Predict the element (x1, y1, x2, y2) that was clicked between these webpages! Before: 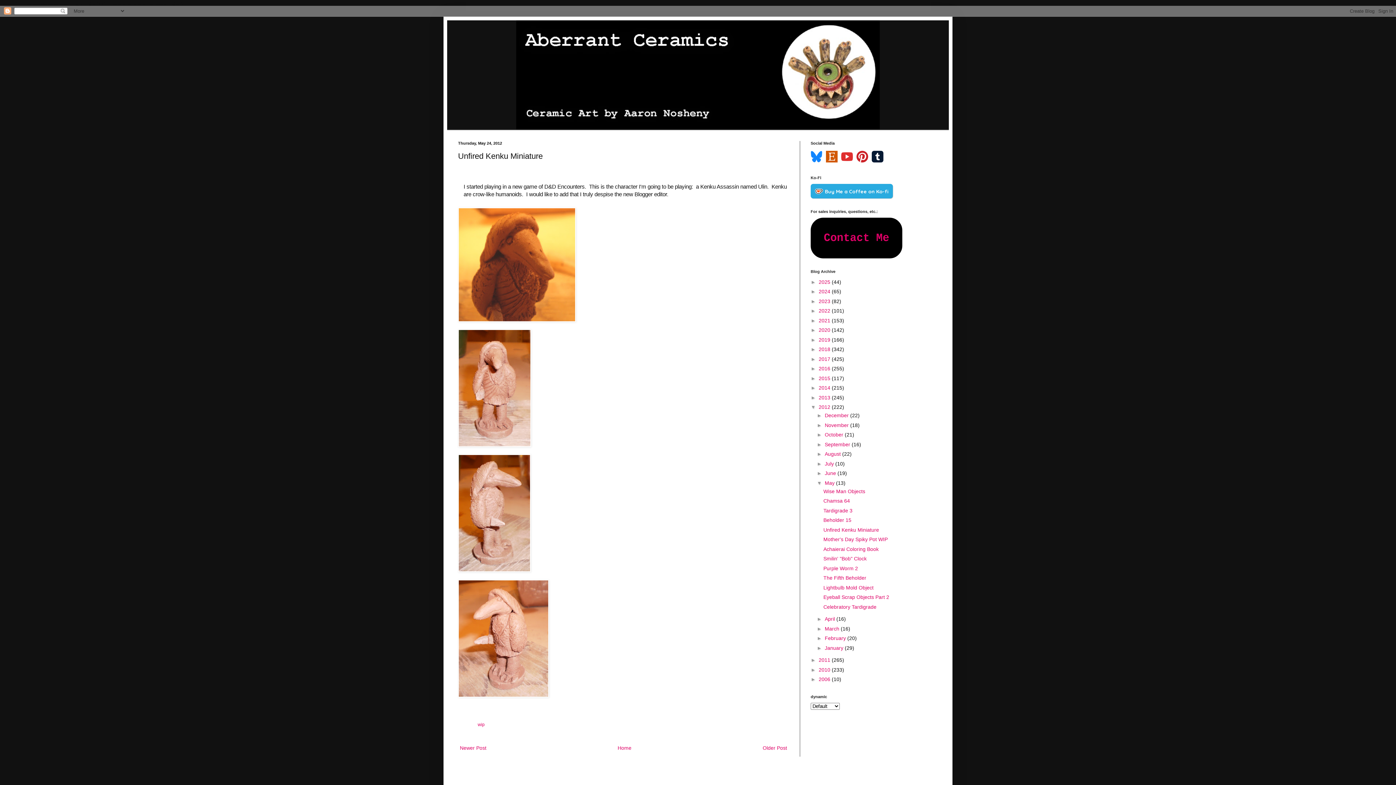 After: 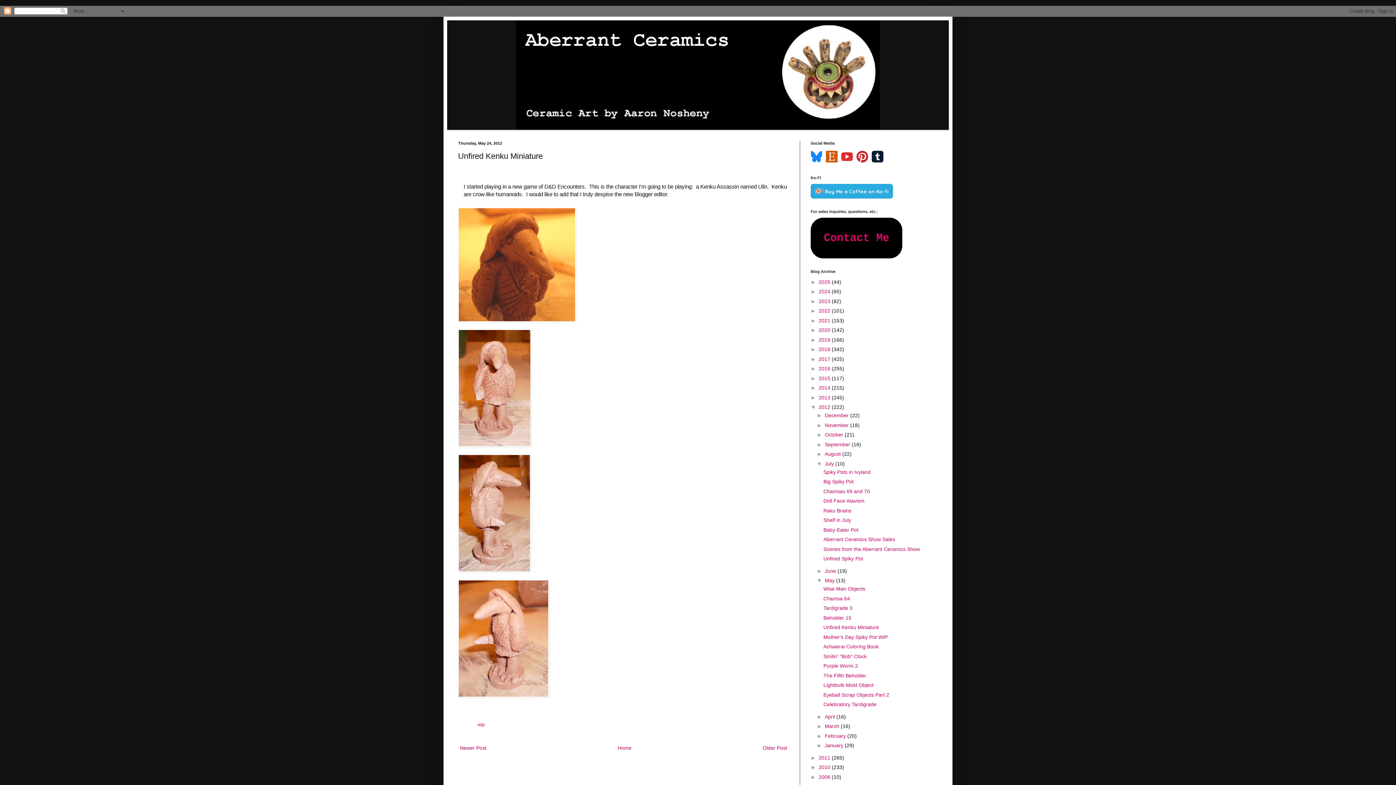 Action: label: ►   bbox: (817, 460, 825, 466)